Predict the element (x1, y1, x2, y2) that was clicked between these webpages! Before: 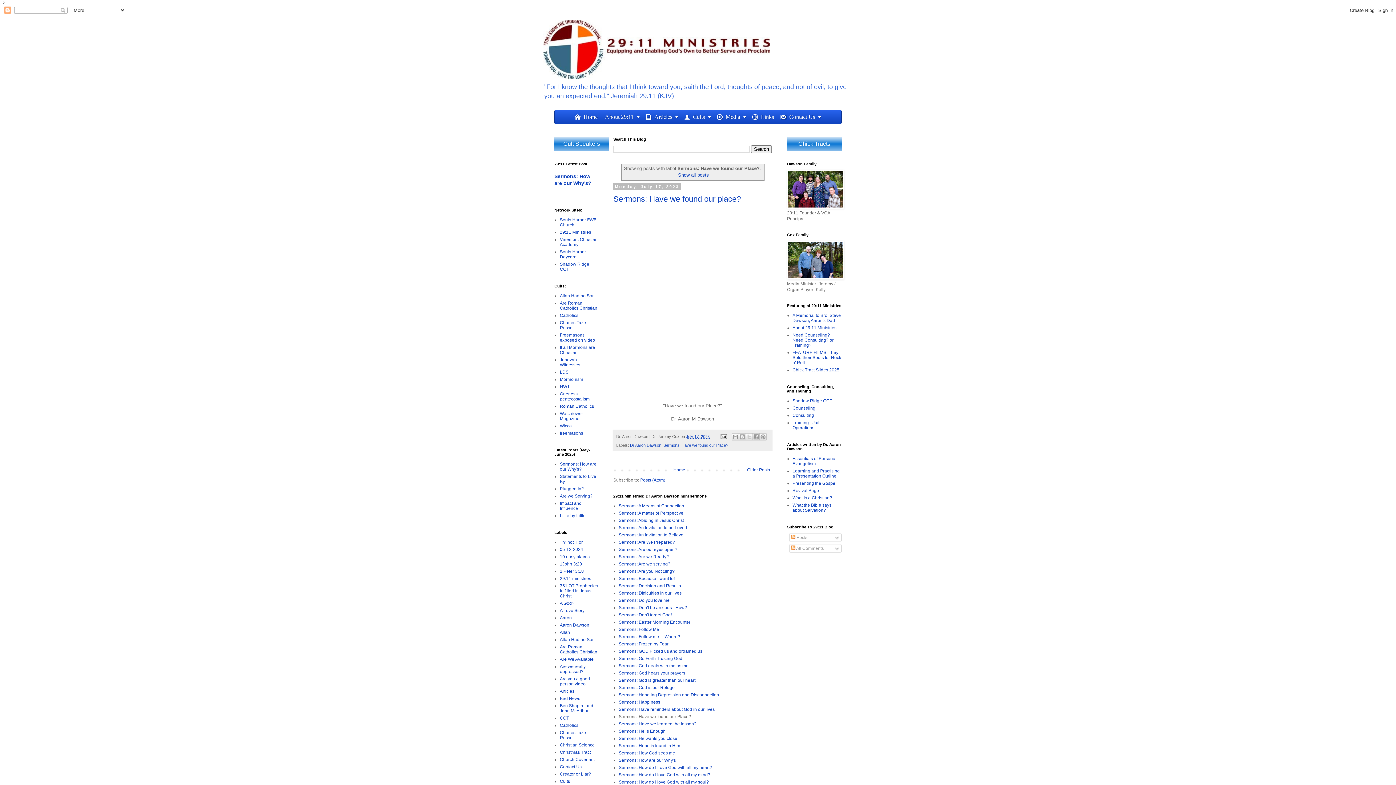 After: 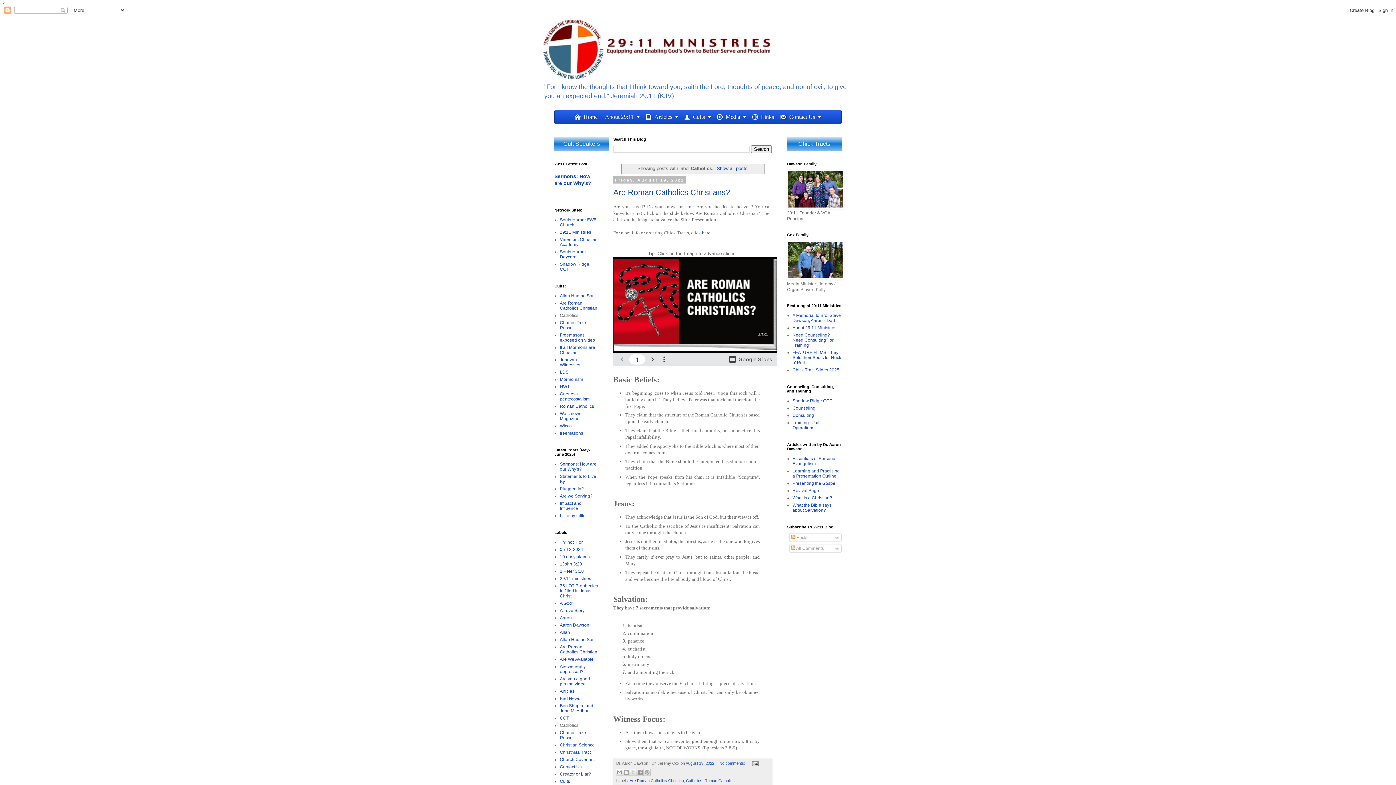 Action: label: Catholics bbox: (560, 313, 578, 318)